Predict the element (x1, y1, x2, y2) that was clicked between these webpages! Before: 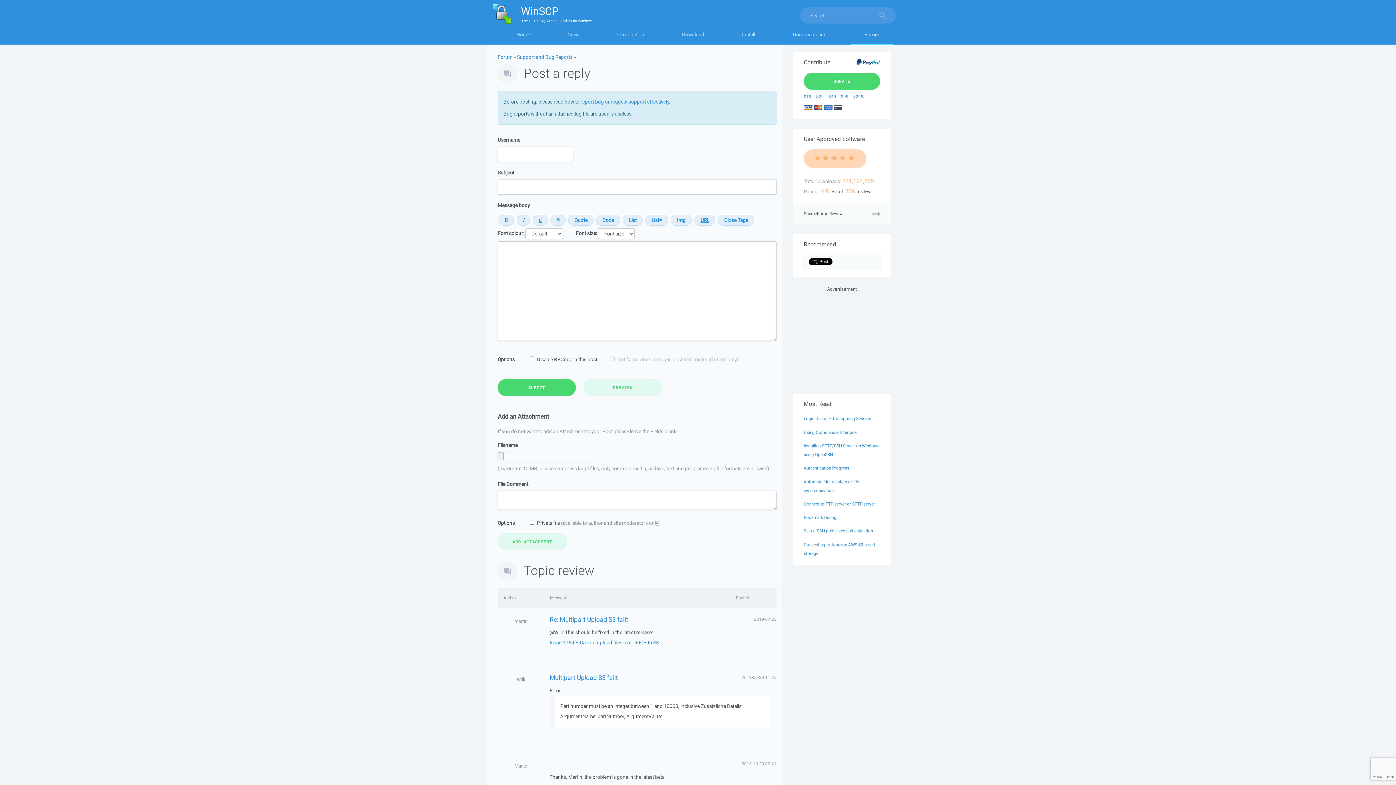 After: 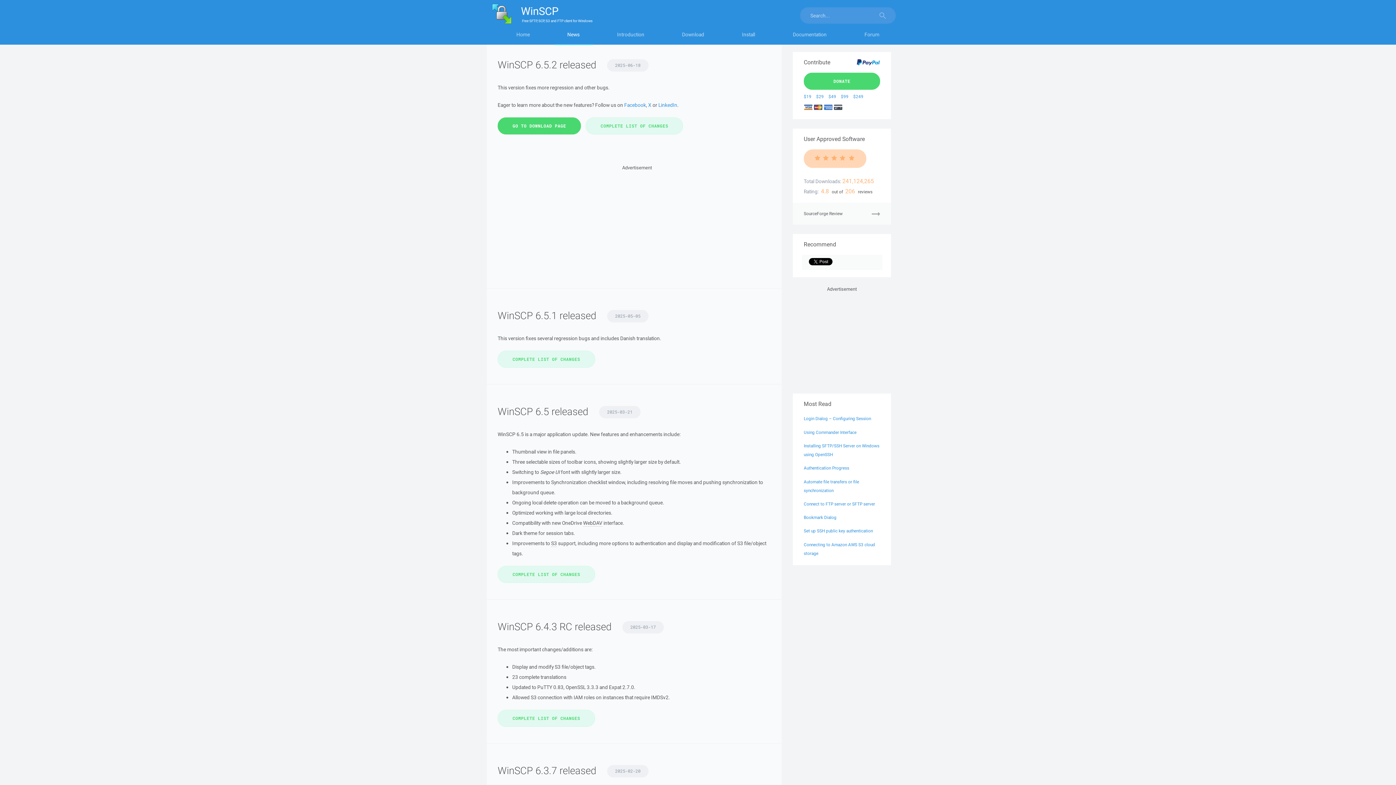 Action: label: News bbox: (548, 27, 598, 45)